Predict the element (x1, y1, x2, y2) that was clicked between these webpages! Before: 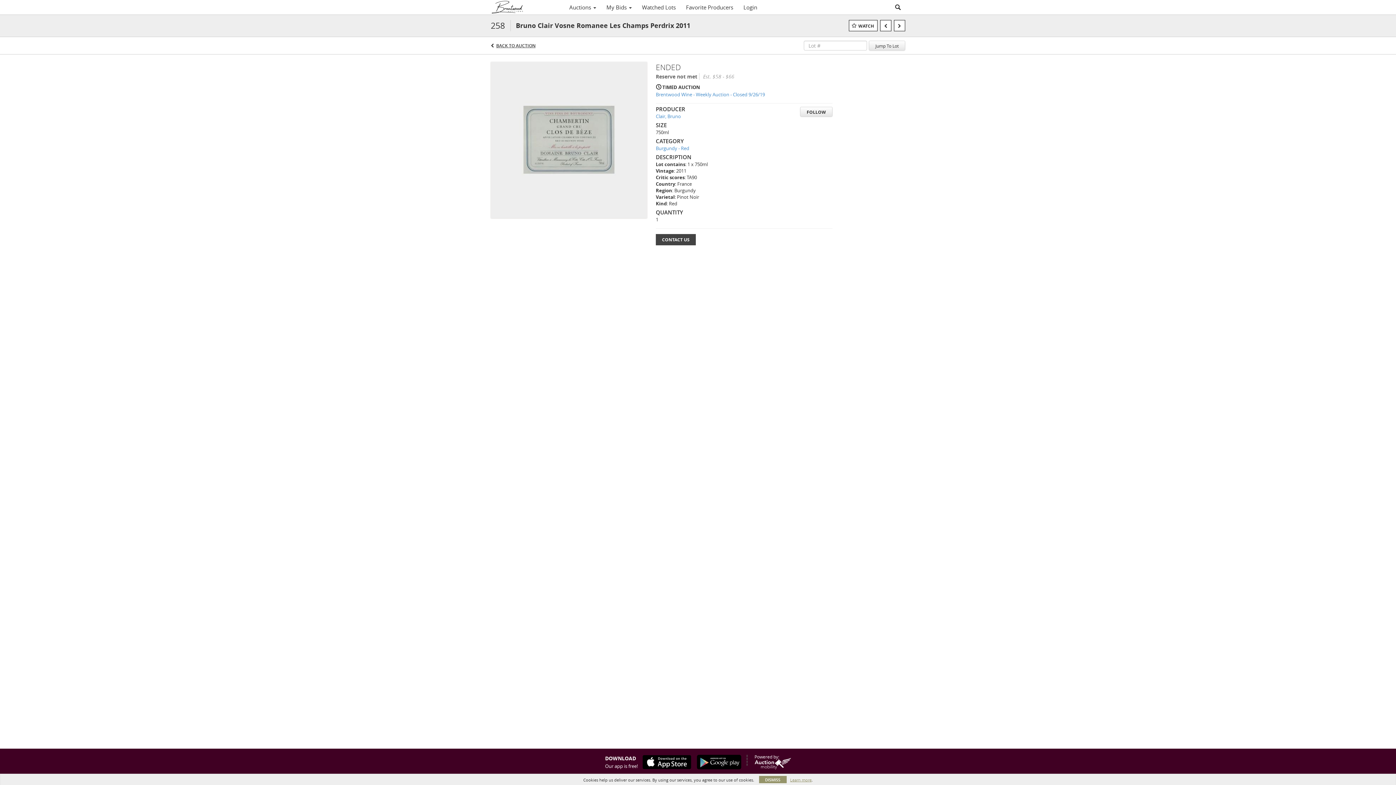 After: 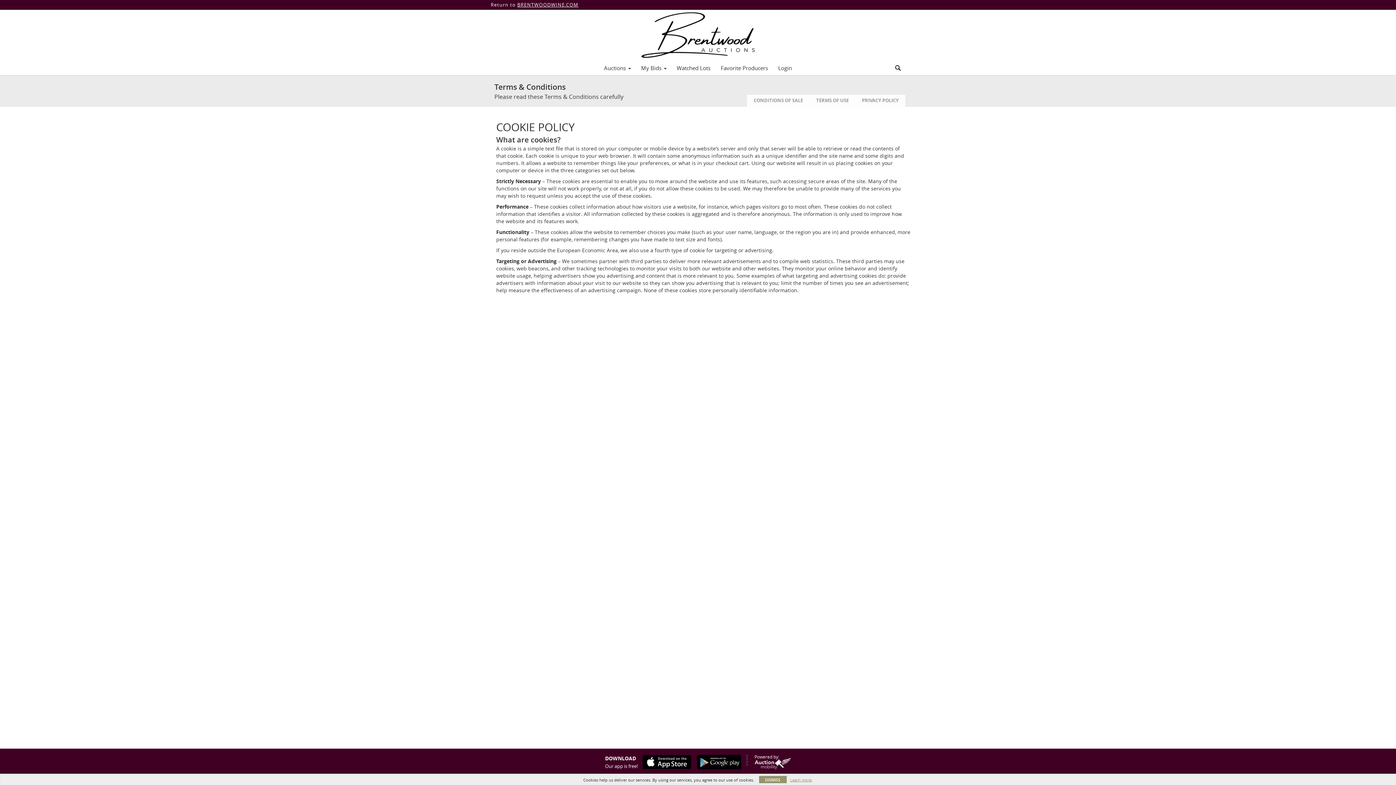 Action: bbox: (790, 777, 811, 783) label: Learn more